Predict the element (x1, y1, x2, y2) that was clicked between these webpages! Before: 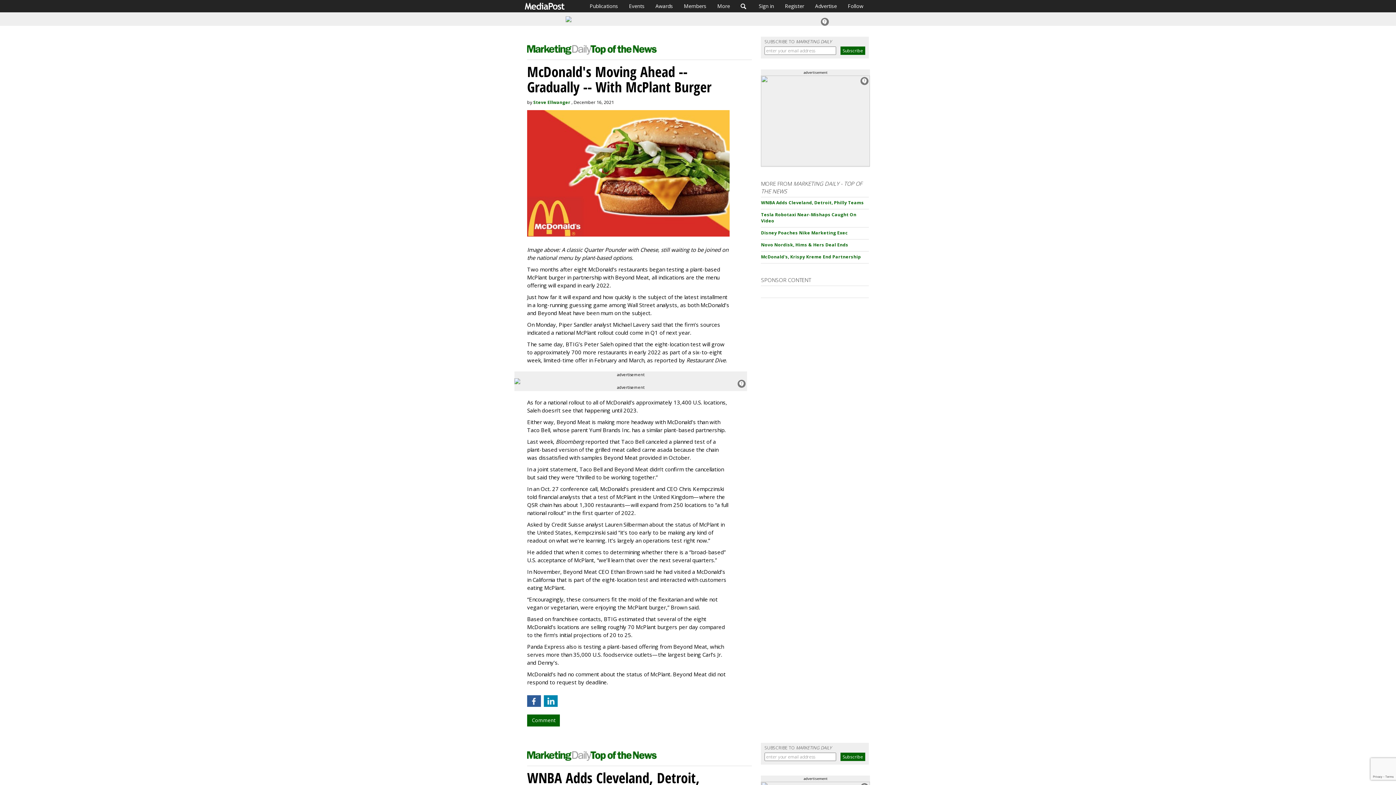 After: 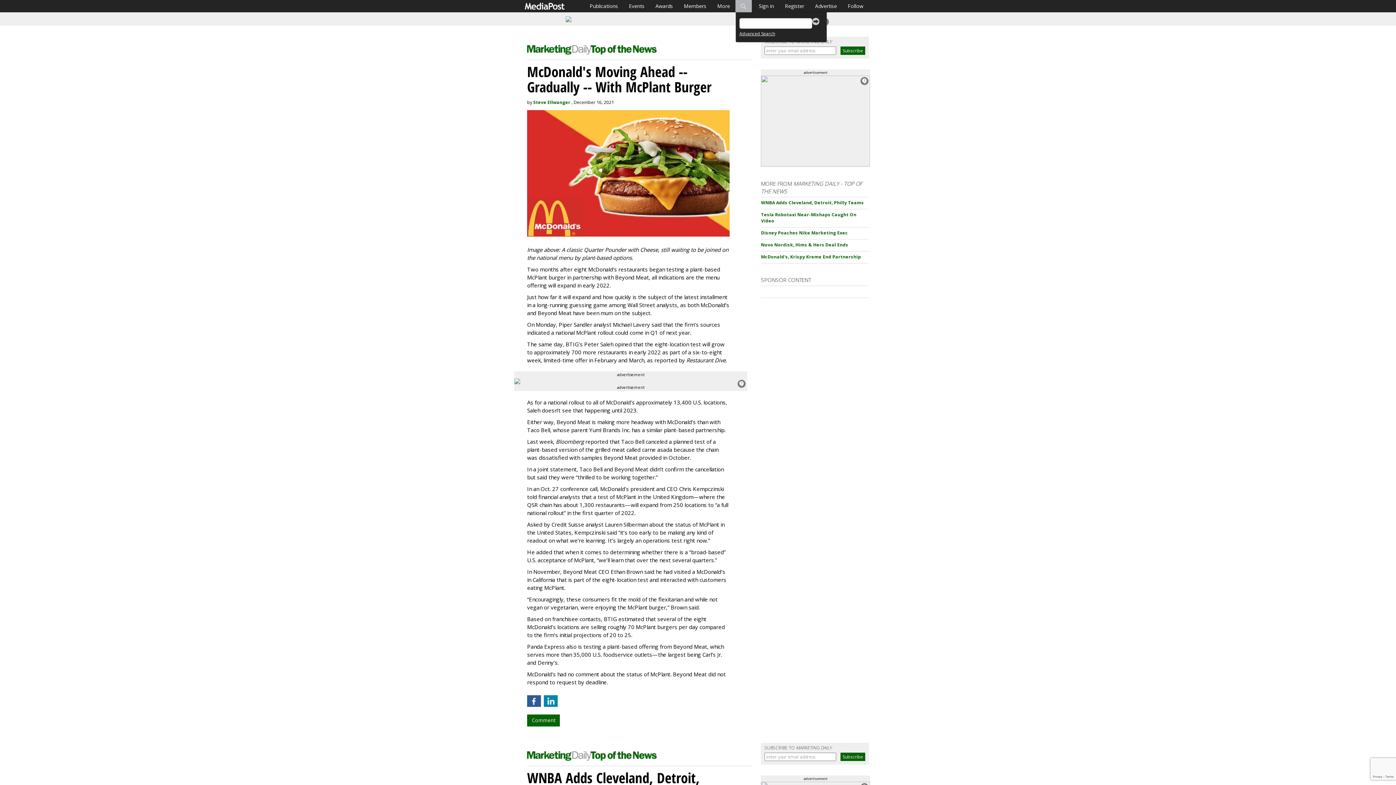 Action: bbox: (735, 0, 752, 12) label: Search